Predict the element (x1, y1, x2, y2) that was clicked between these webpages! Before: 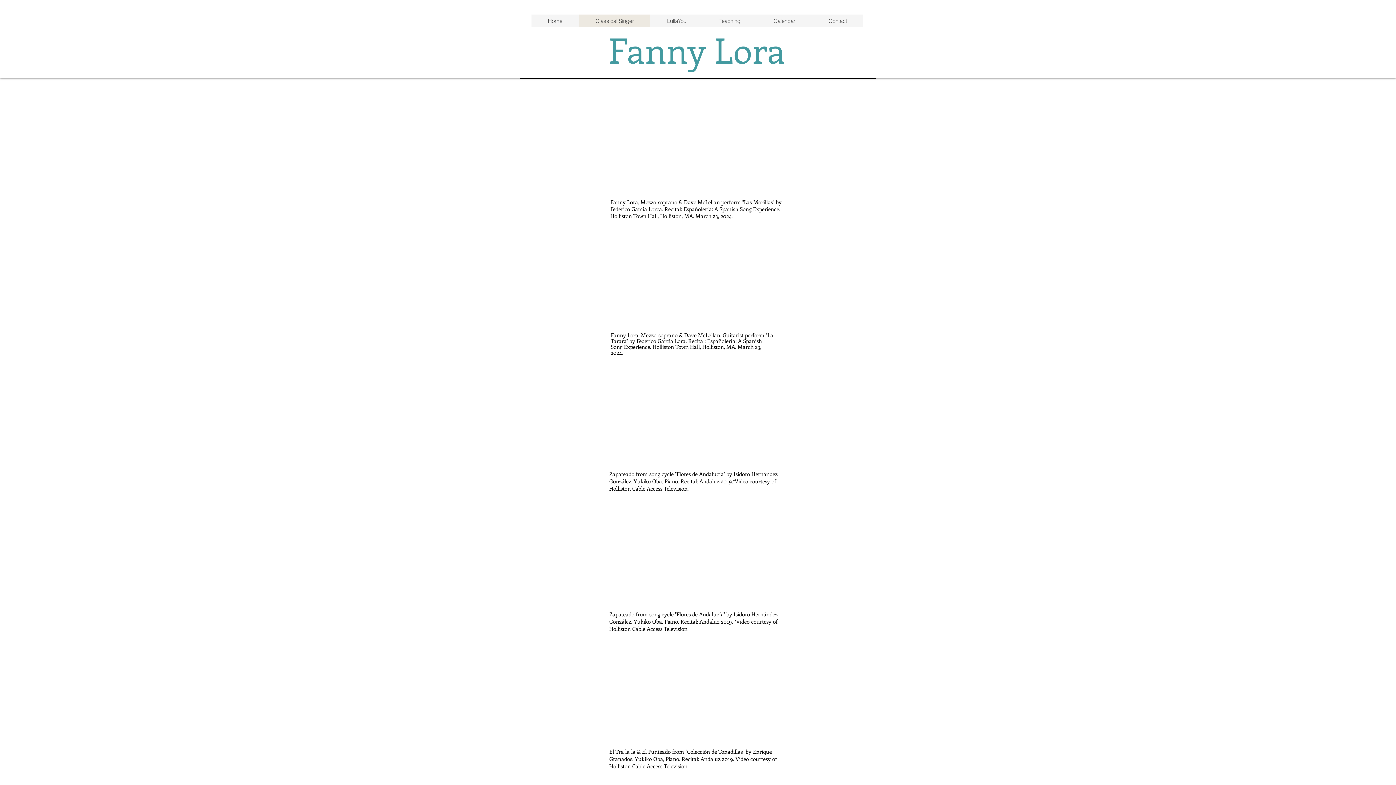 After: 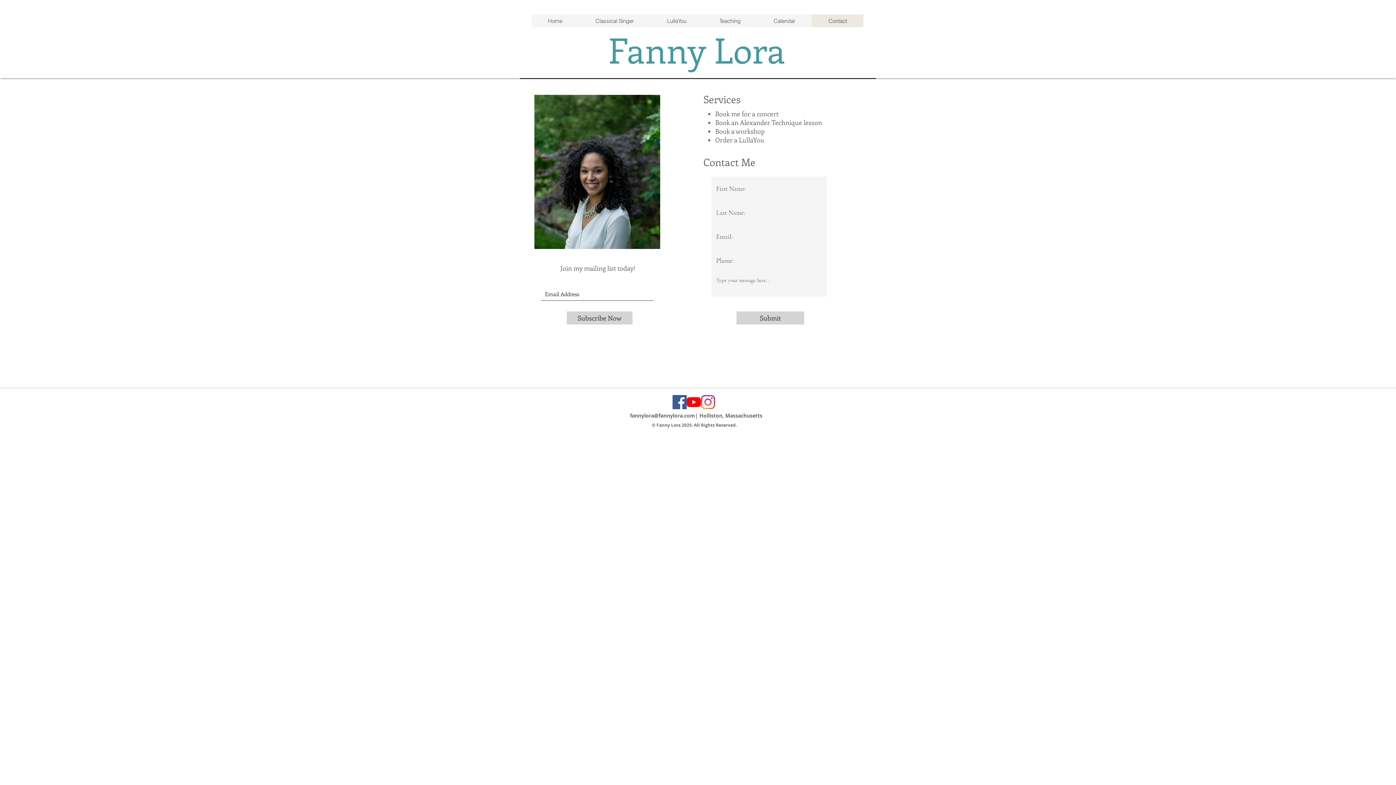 Action: bbox: (812, 14, 863, 27) label: Contact